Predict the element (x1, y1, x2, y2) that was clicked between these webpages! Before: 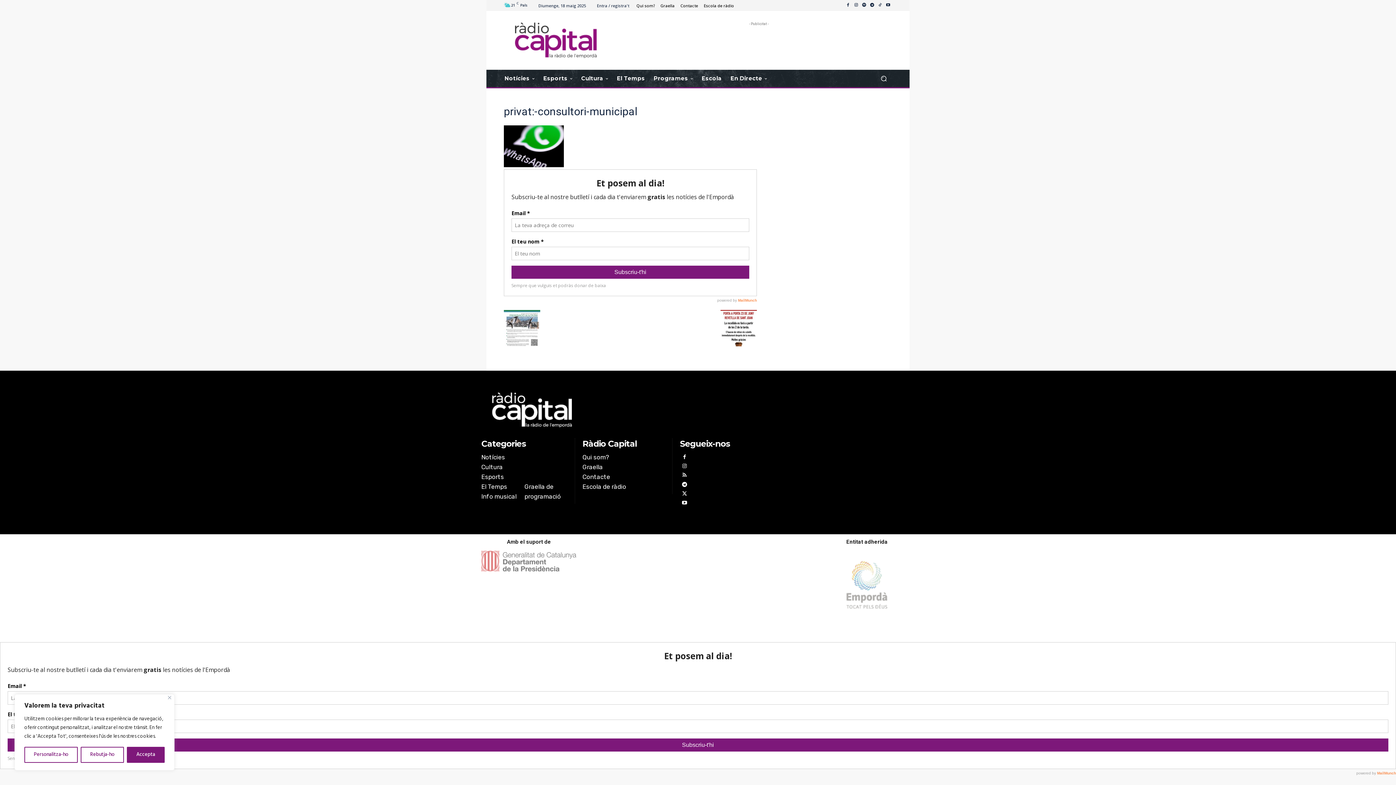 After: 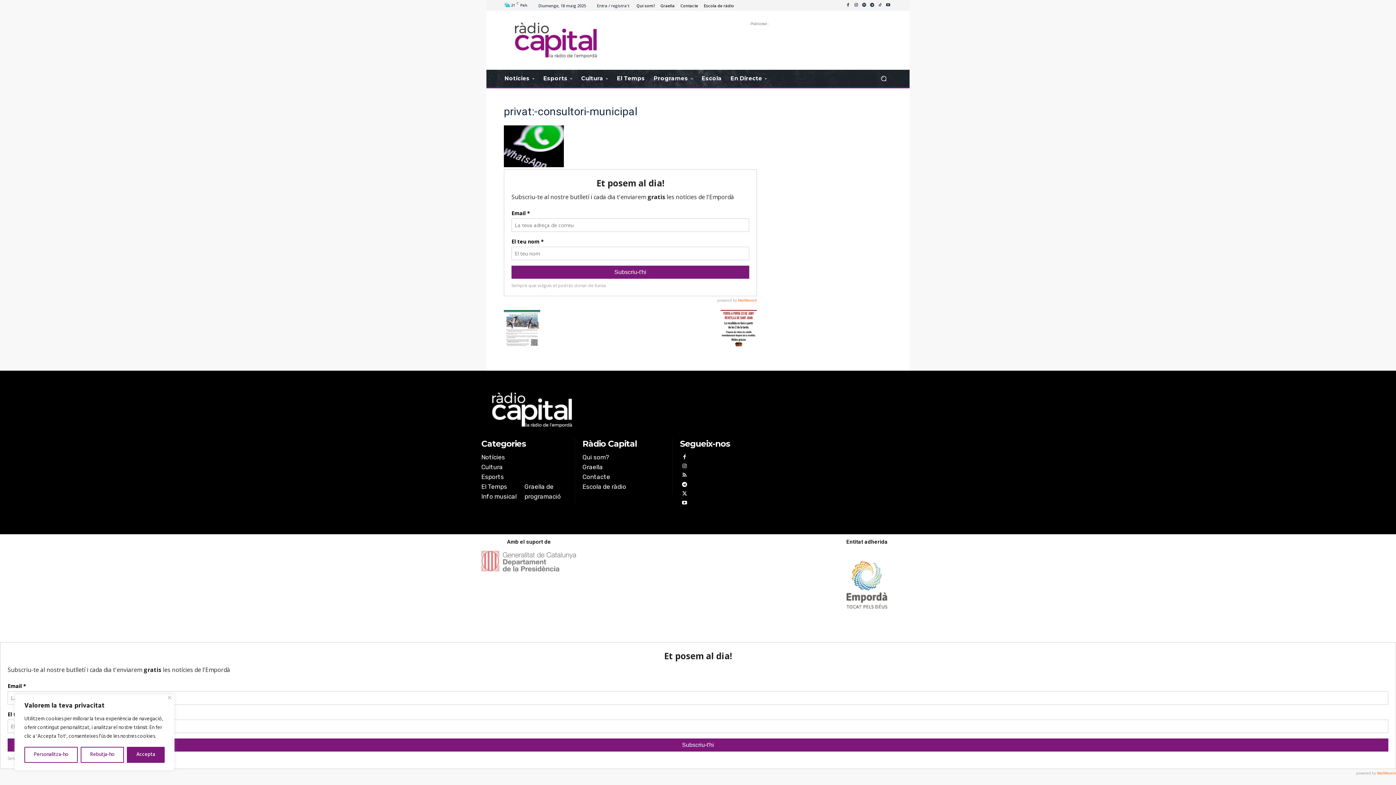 Action: label: Entitat adherida bbox: (819, 539, 914, 558)